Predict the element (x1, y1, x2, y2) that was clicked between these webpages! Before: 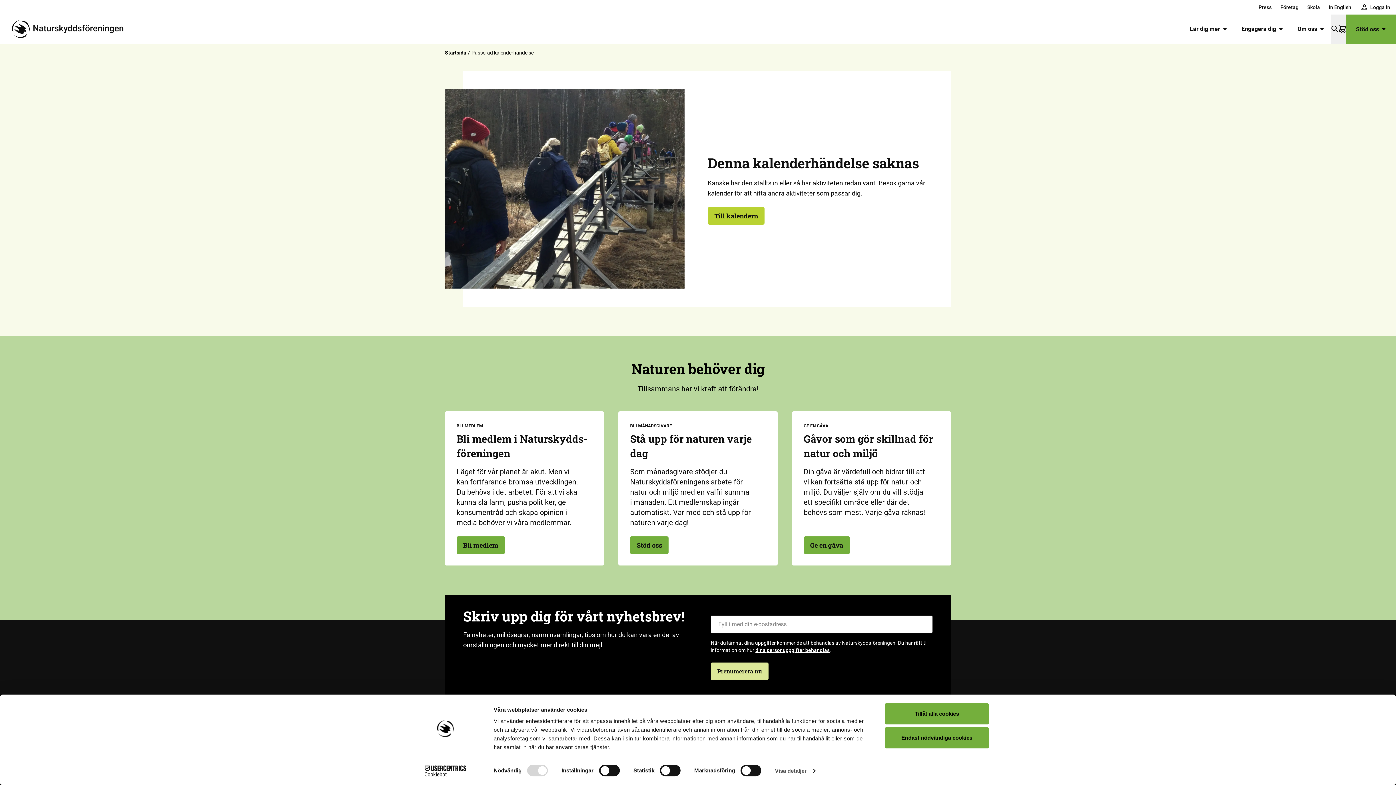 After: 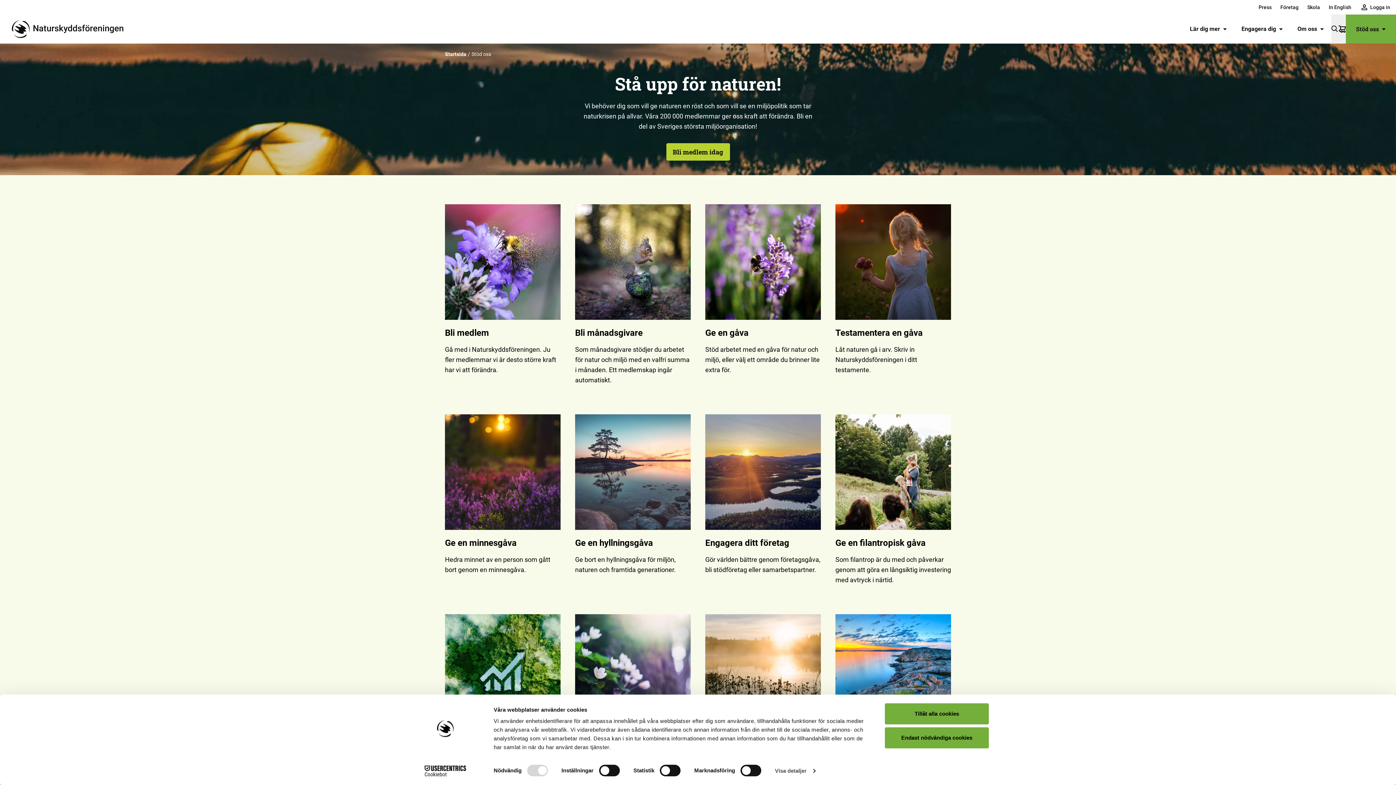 Action: bbox: (1346, 14, 1396, 43) label: Stöd oss